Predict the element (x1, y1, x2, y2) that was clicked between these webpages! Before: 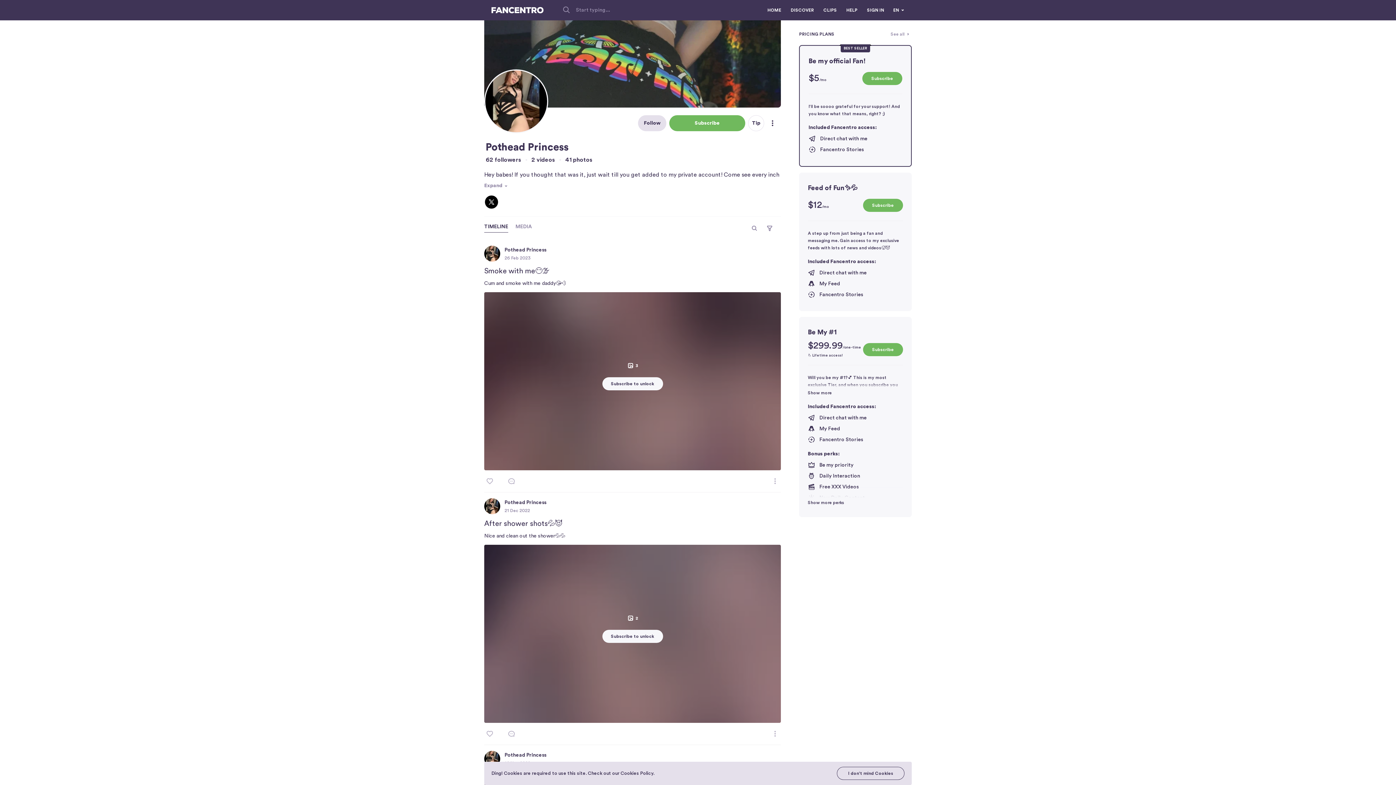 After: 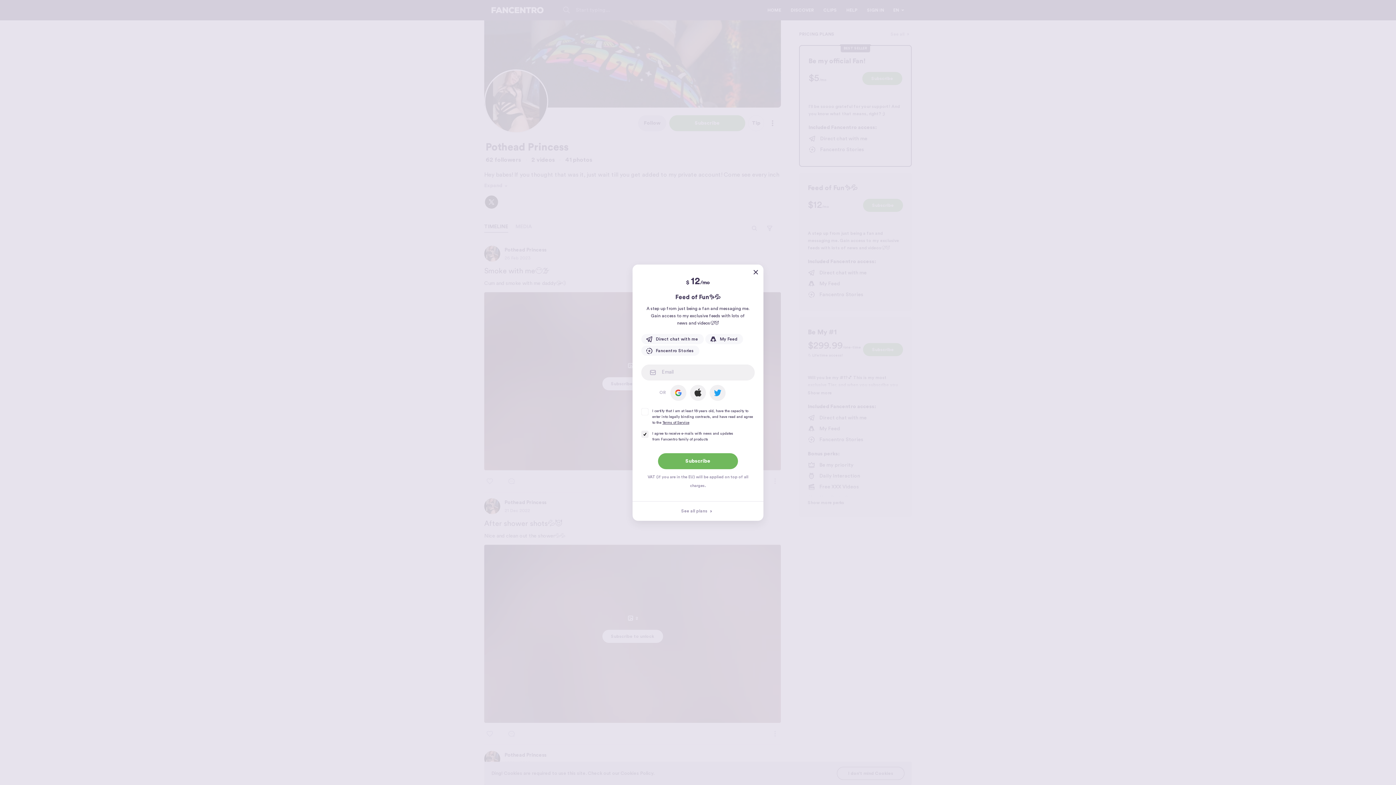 Action: label: Subscribe to unlock bbox: (602, 630, 663, 643)